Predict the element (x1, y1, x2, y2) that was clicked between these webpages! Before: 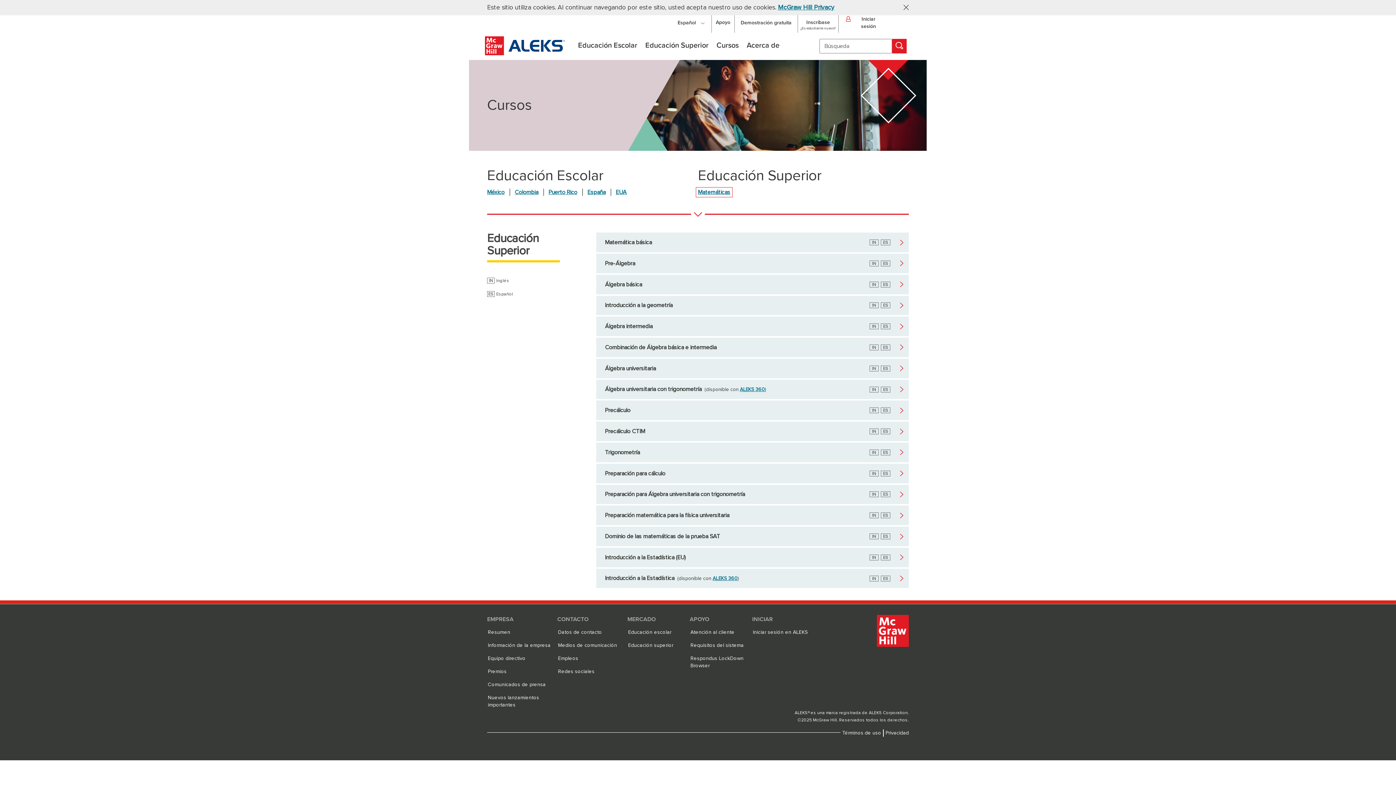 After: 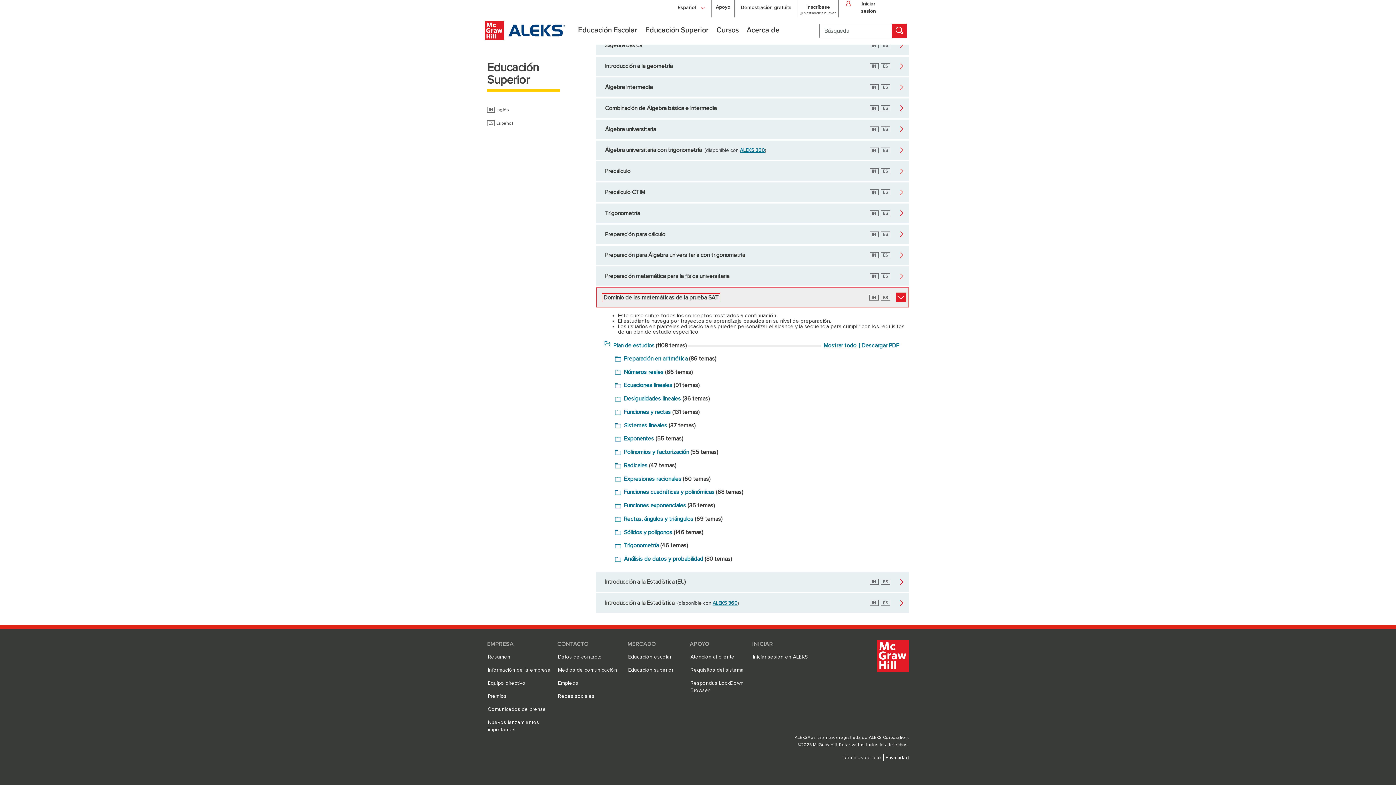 Action: bbox: (896, 531, 906, 541)